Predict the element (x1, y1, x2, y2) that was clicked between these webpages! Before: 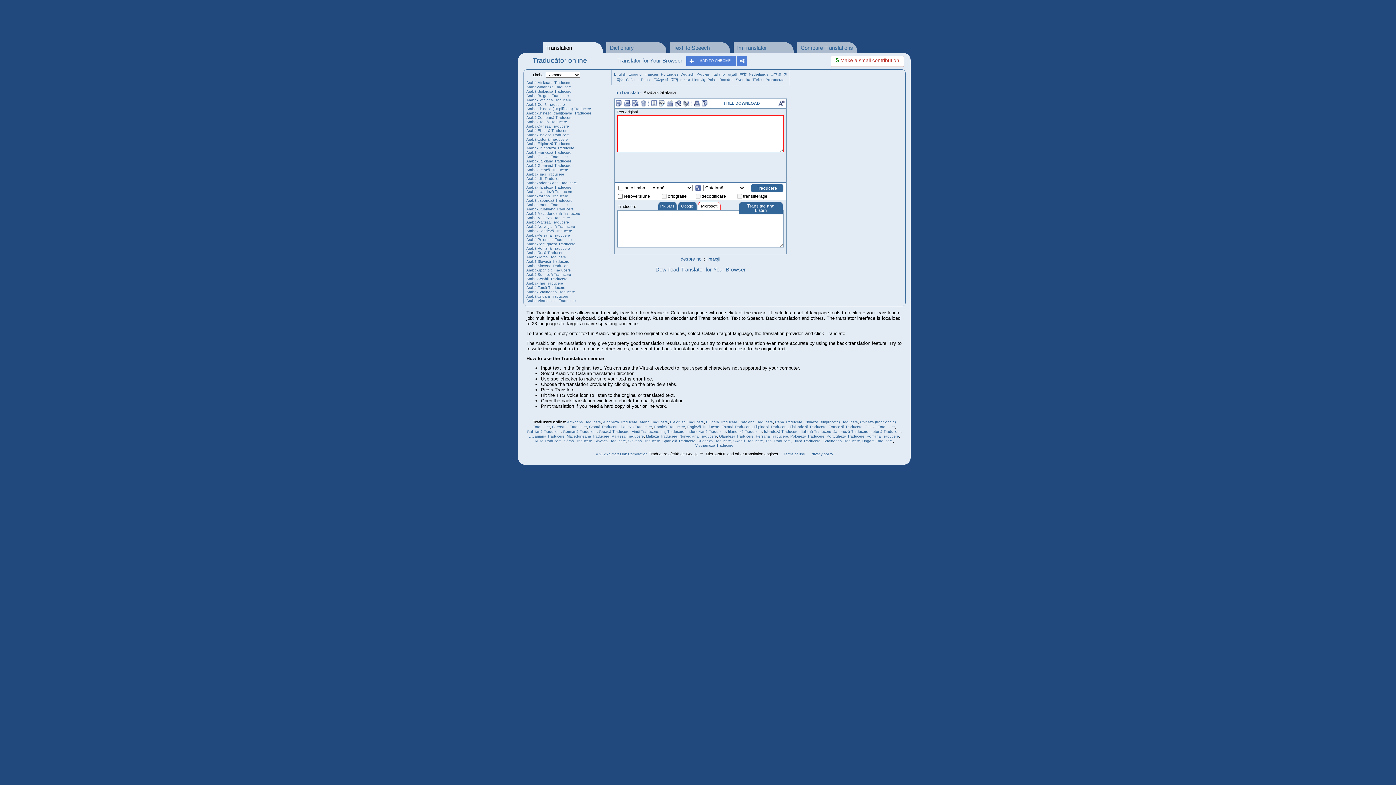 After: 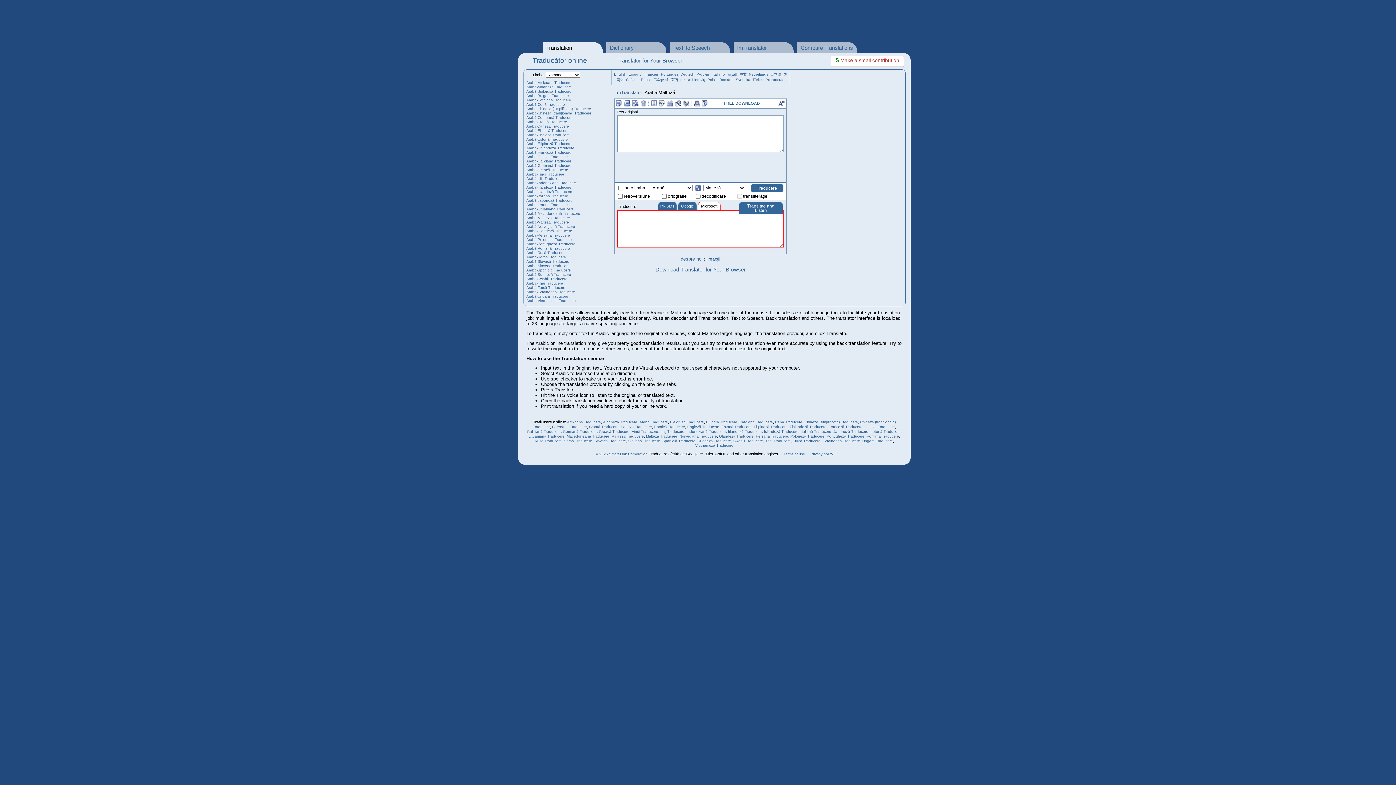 Action: label: Arabă-Malteză Traducere bbox: (526, 220, 569, 224)